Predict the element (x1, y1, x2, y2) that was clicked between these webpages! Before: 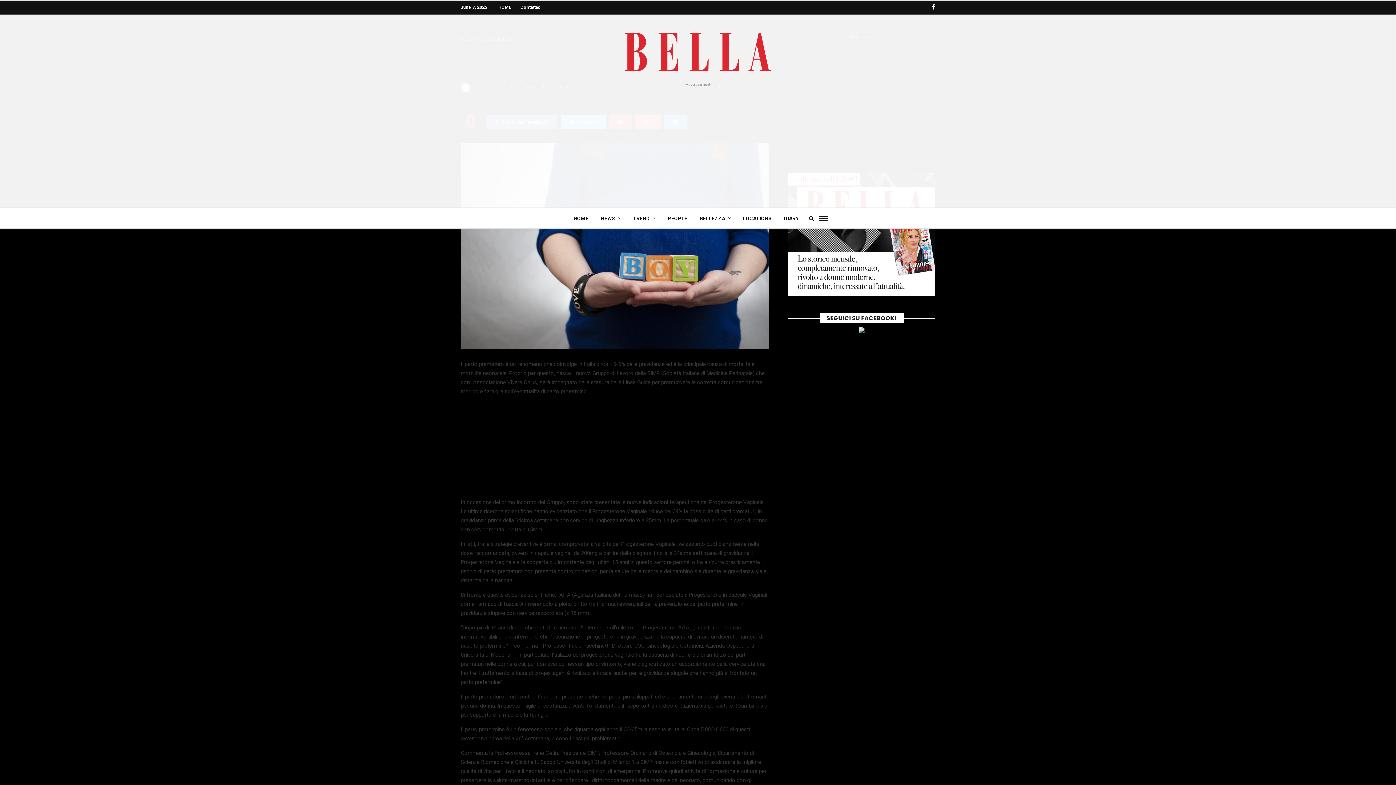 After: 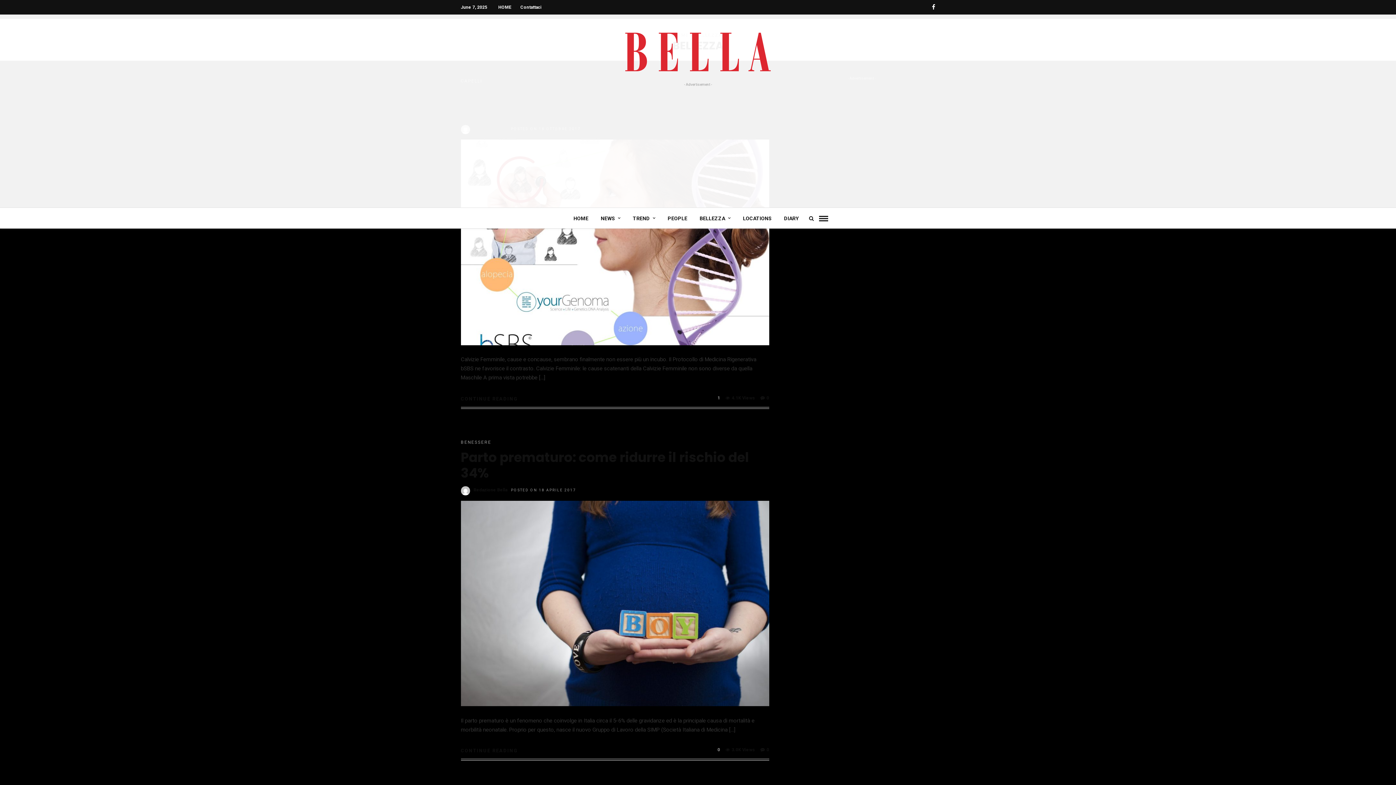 Action: label: BELLEZZA bbox: (694, 208, 736, 228)